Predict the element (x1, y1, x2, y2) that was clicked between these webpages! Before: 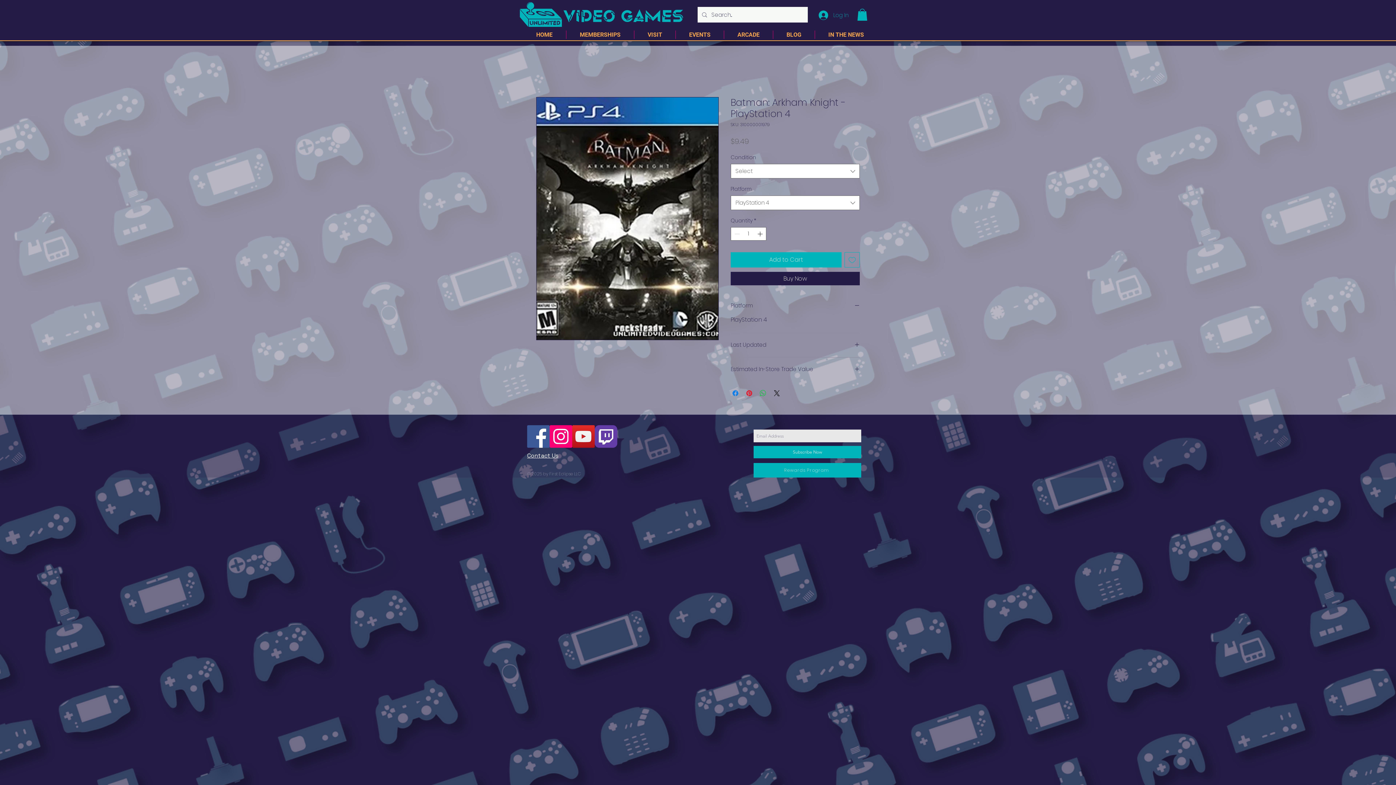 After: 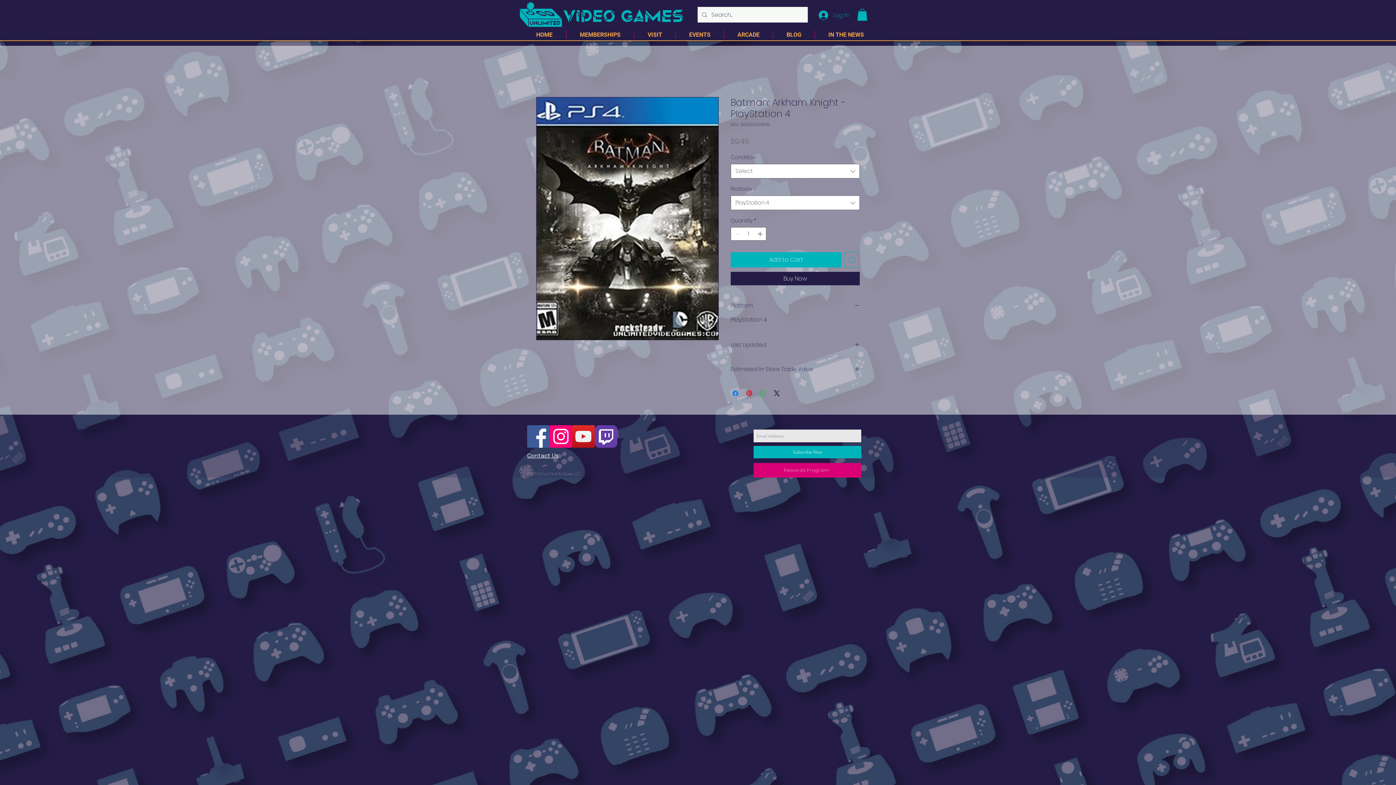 Action: label: Rewards Program bbox: (753, 463, 861, 477)